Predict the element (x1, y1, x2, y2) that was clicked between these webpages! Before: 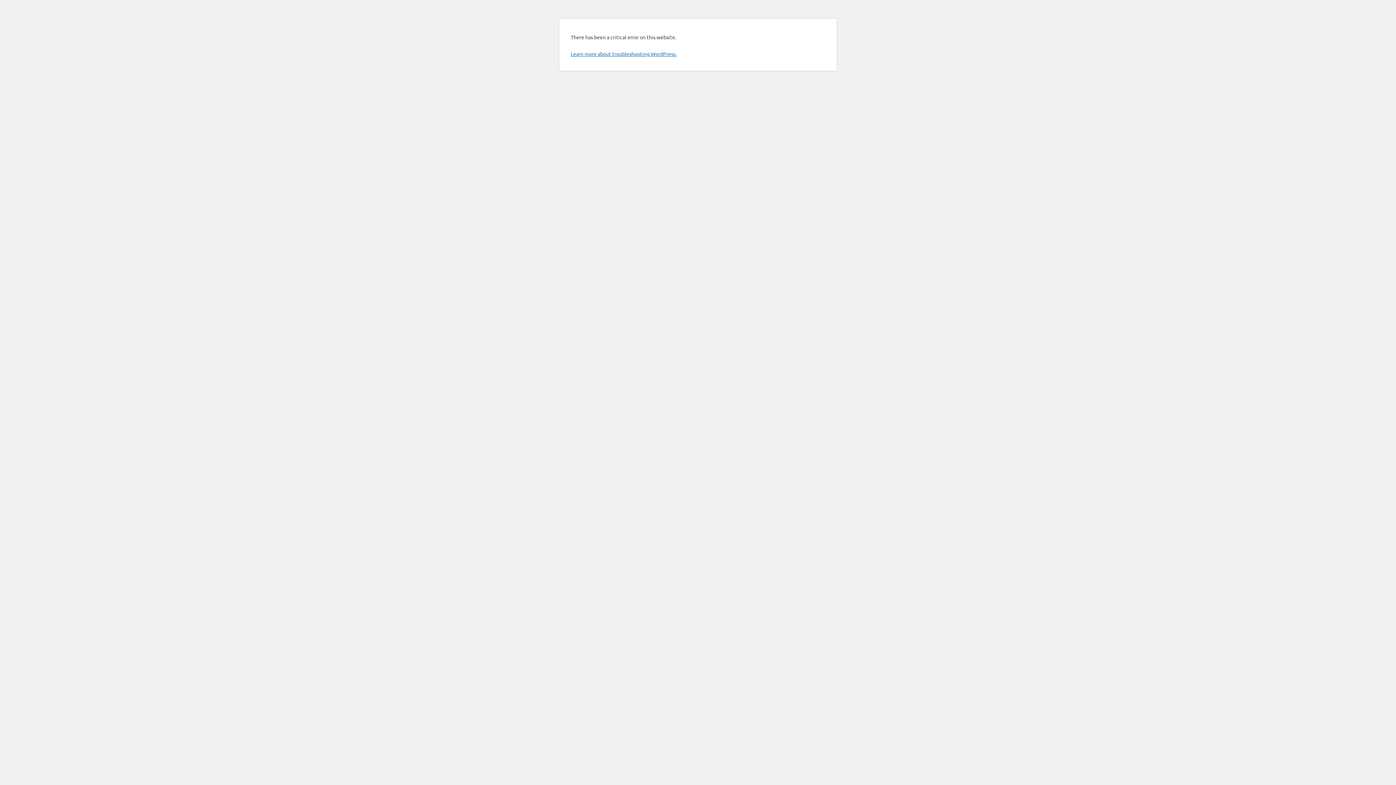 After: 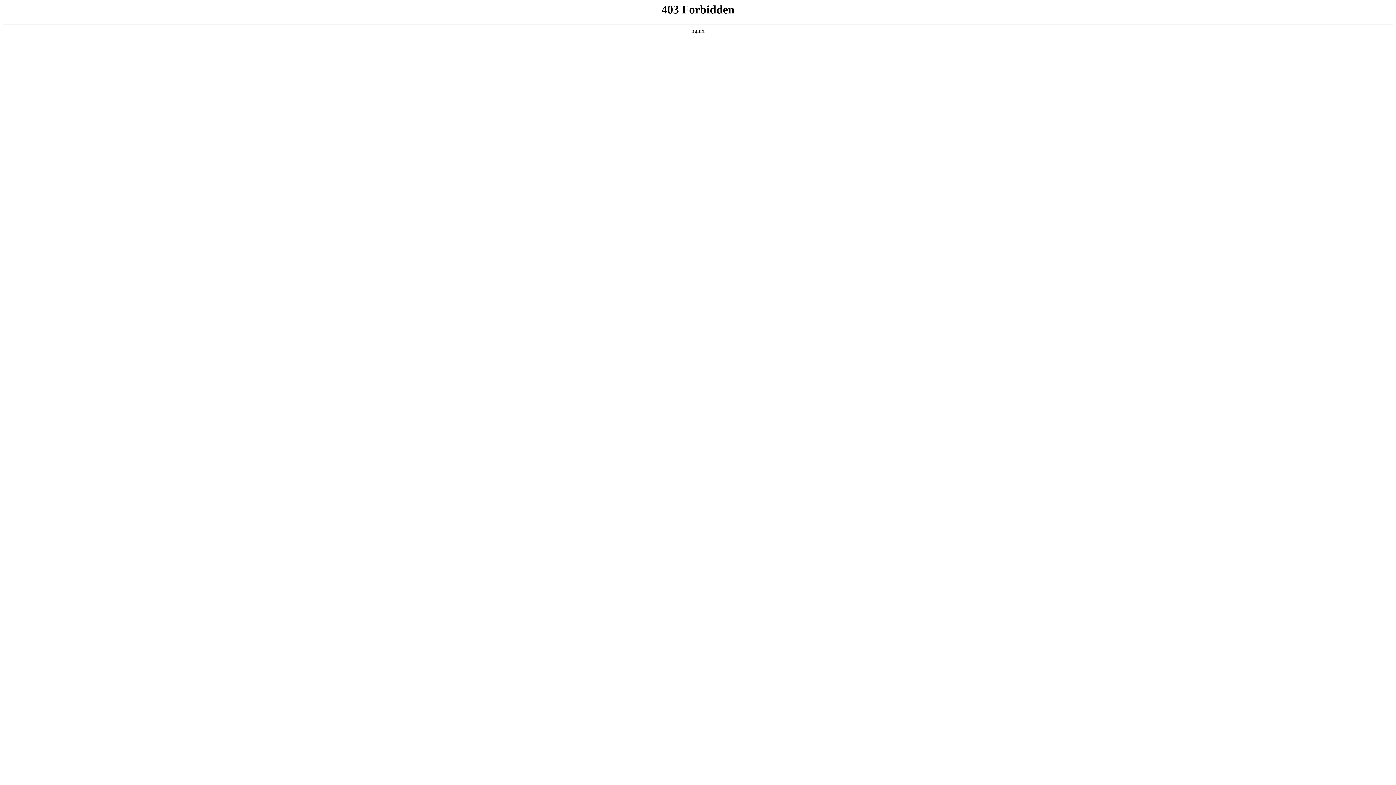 Action: label: Learn more about troubleshooting WordPress. bbox: (570, 50, 676, 57)